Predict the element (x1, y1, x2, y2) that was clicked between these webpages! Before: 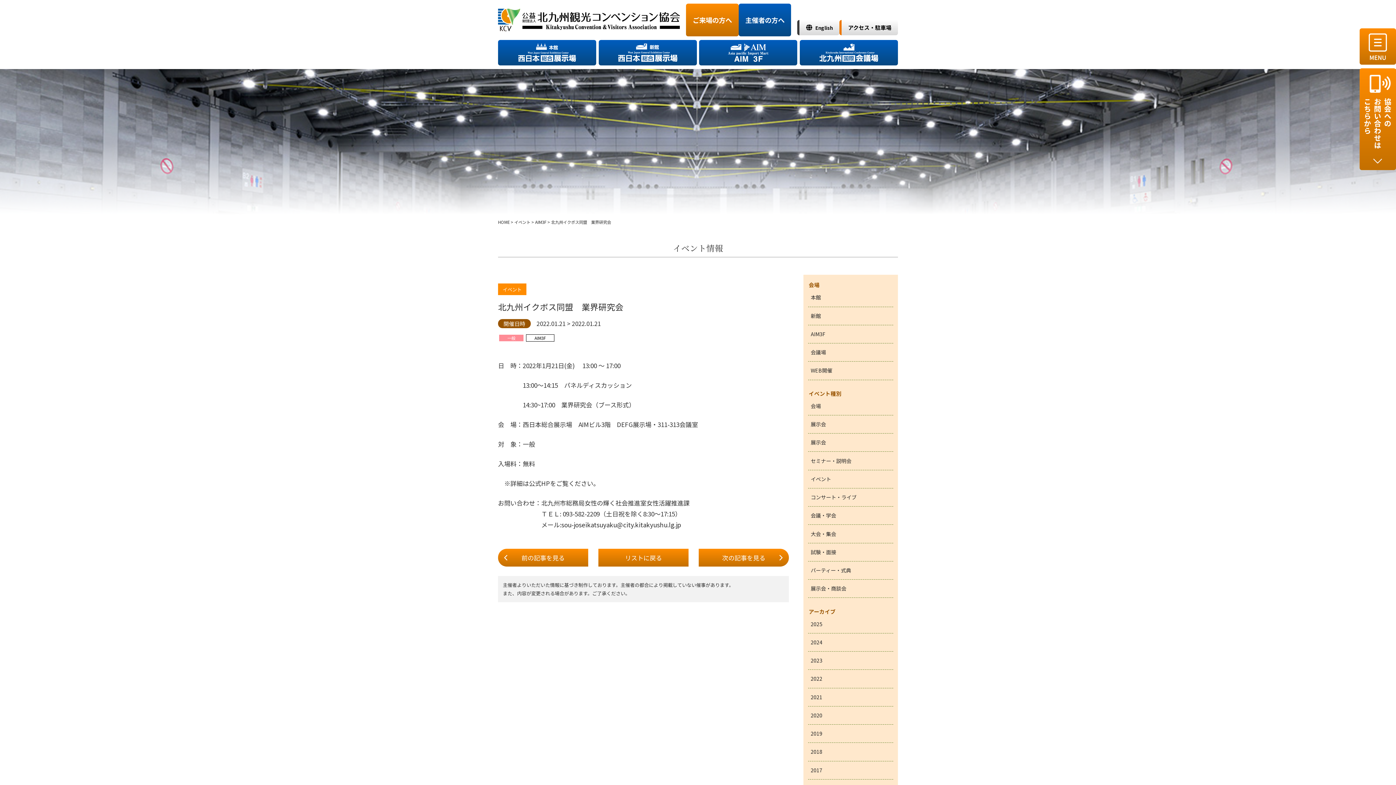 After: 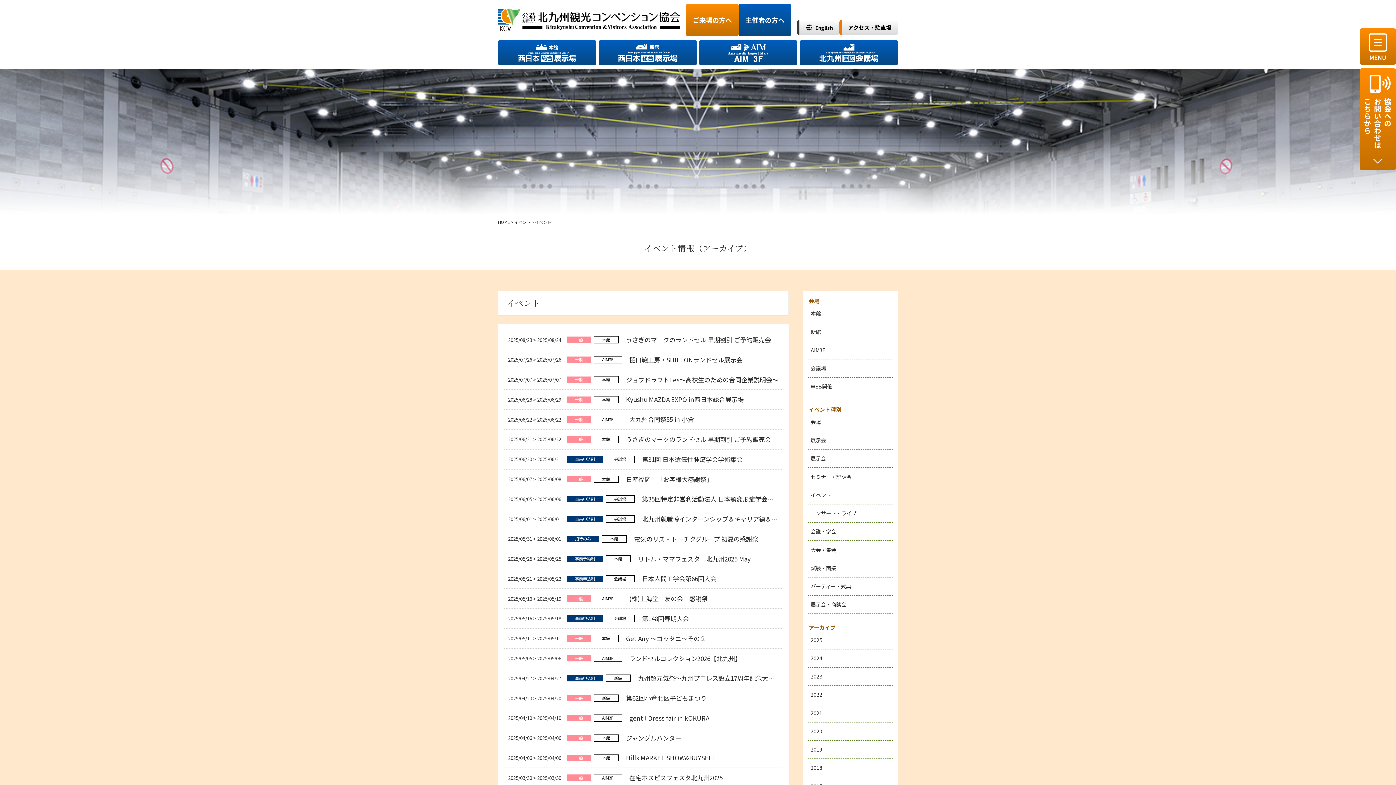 Action: bbox: (808, 470, 893, 488) label: イベント